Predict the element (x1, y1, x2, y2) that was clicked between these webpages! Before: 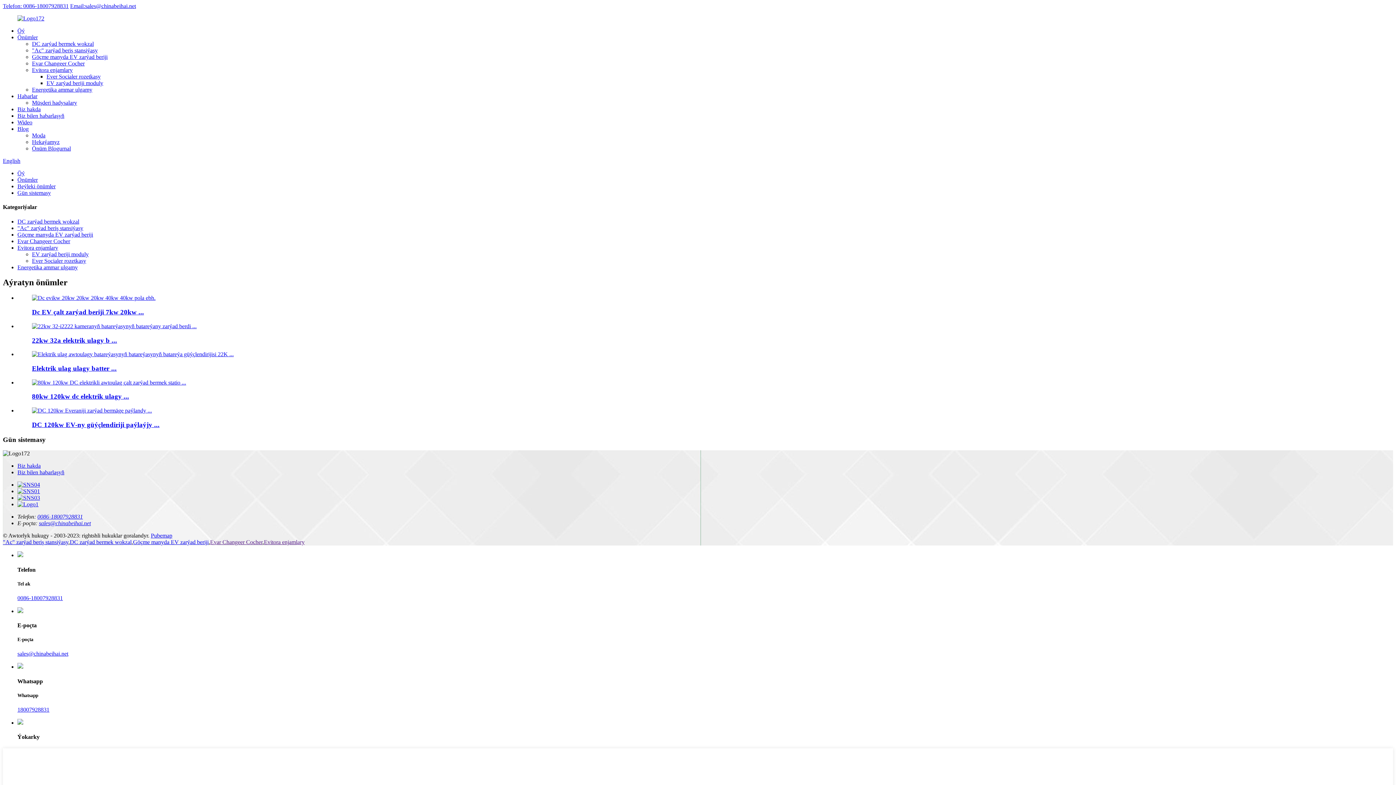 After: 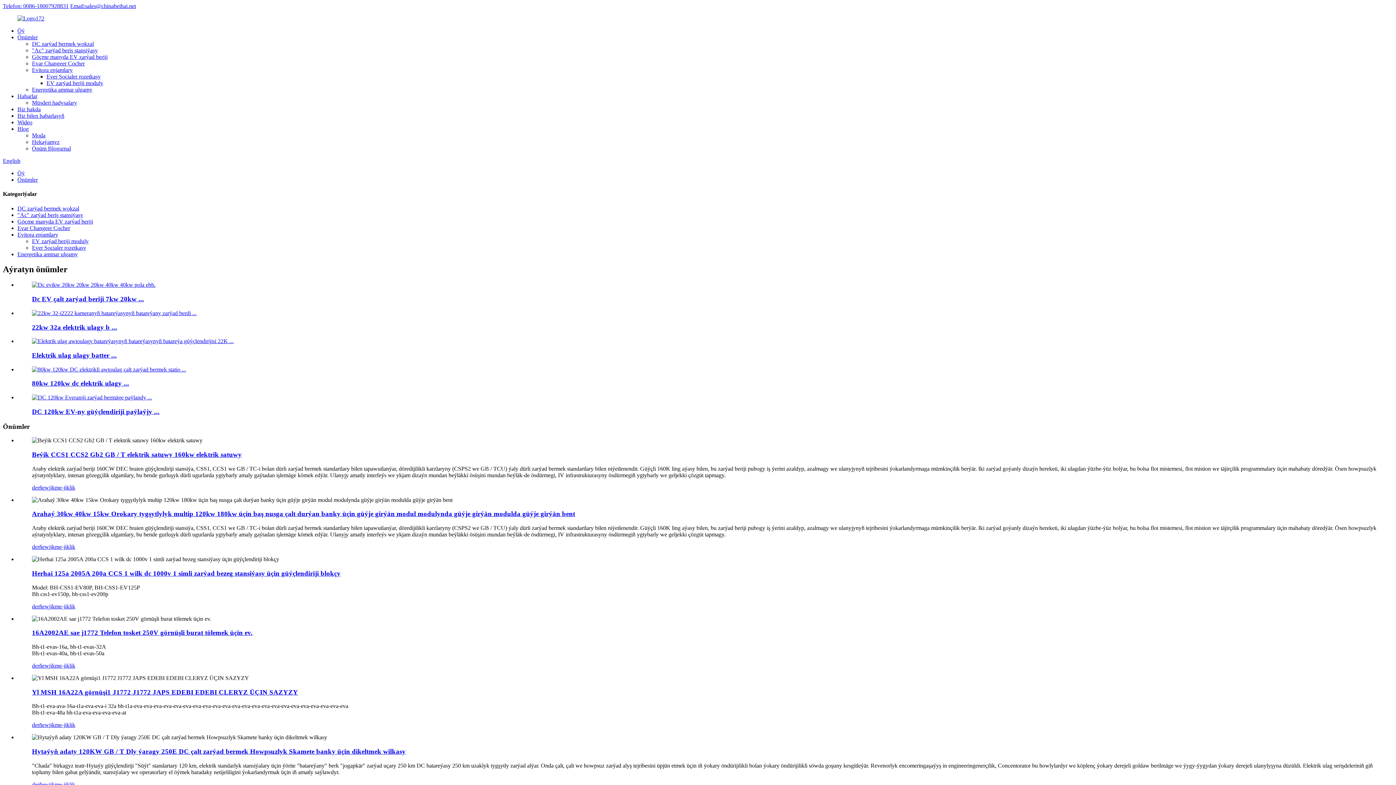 Action: label: Önümler bbox: (17, 176, 37, 182)